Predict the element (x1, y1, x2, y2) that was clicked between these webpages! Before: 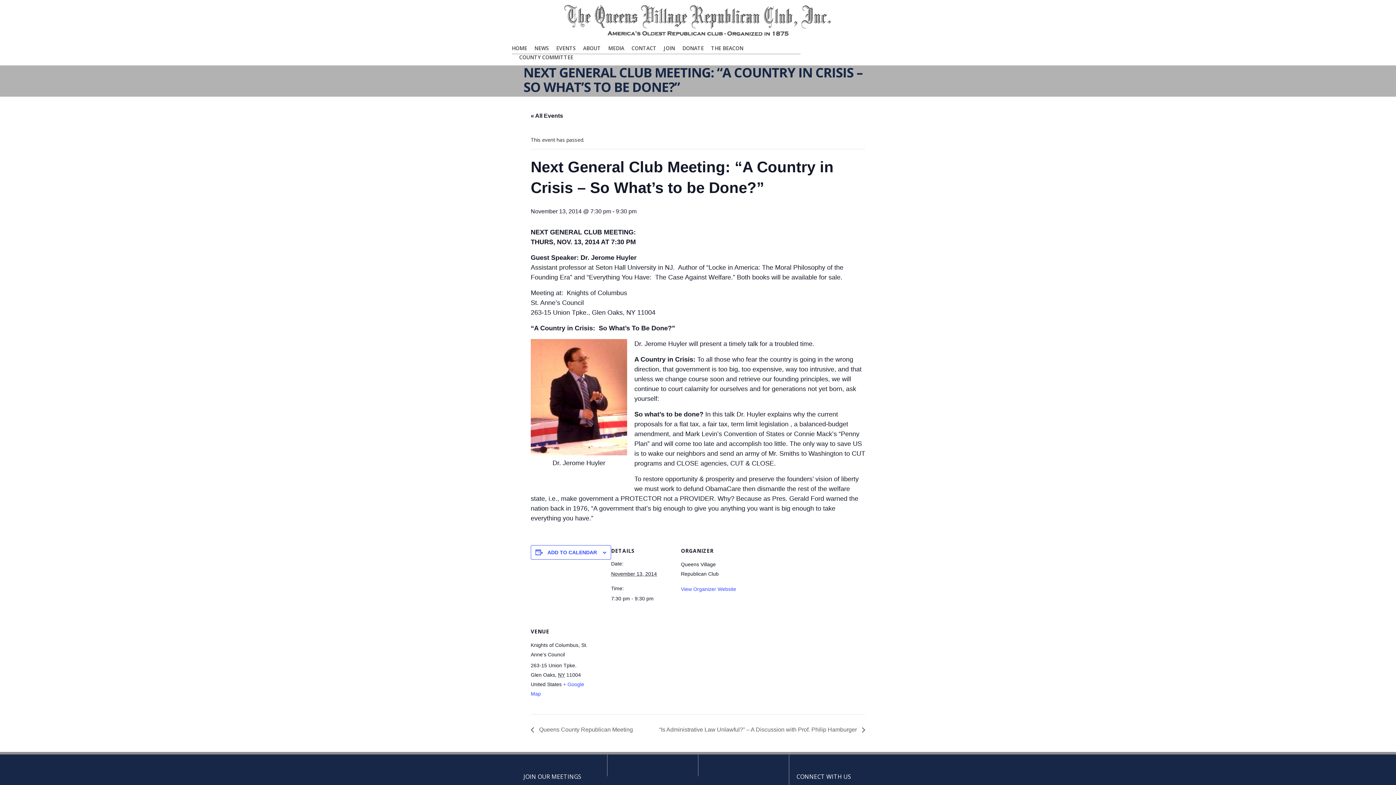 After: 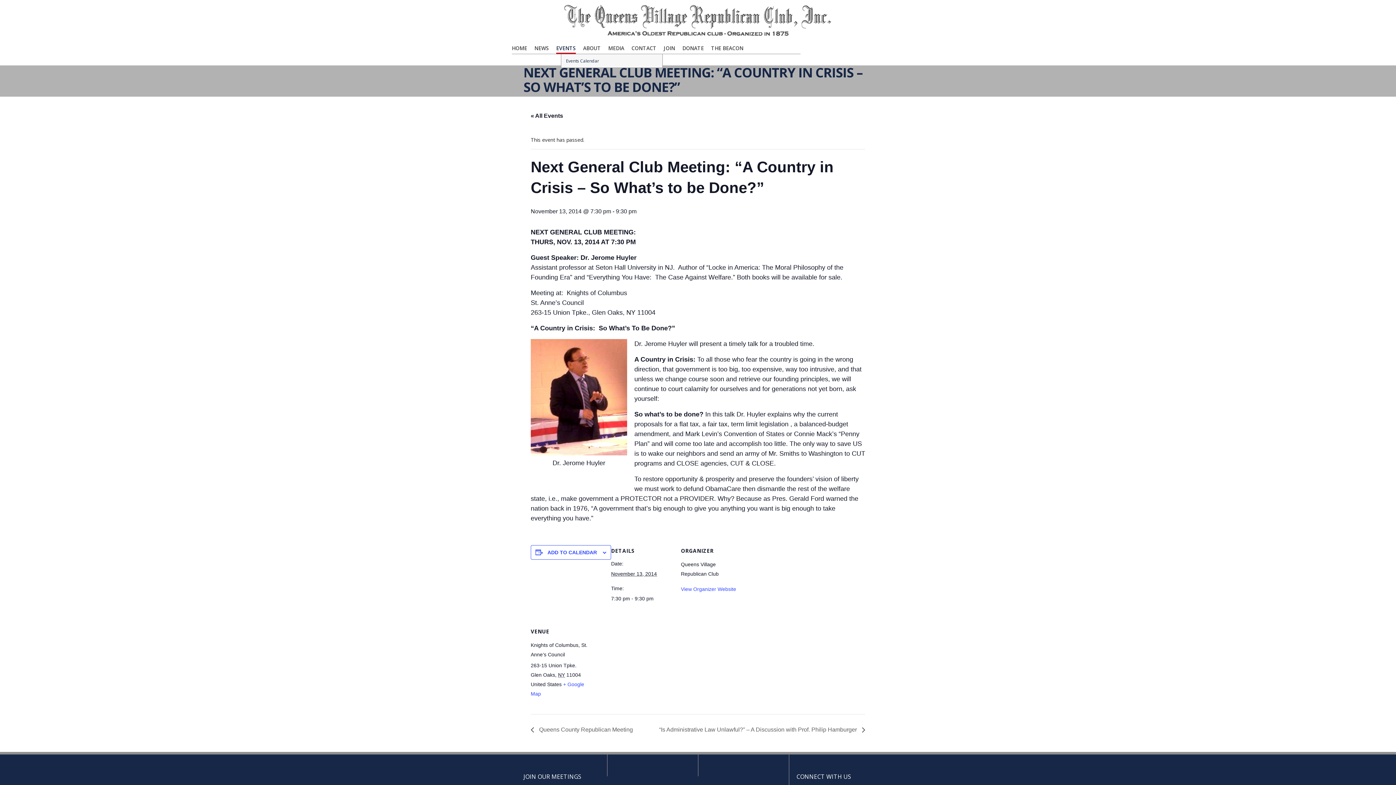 Action: bbox: (556, 43, 576, 52) label: EVENTS